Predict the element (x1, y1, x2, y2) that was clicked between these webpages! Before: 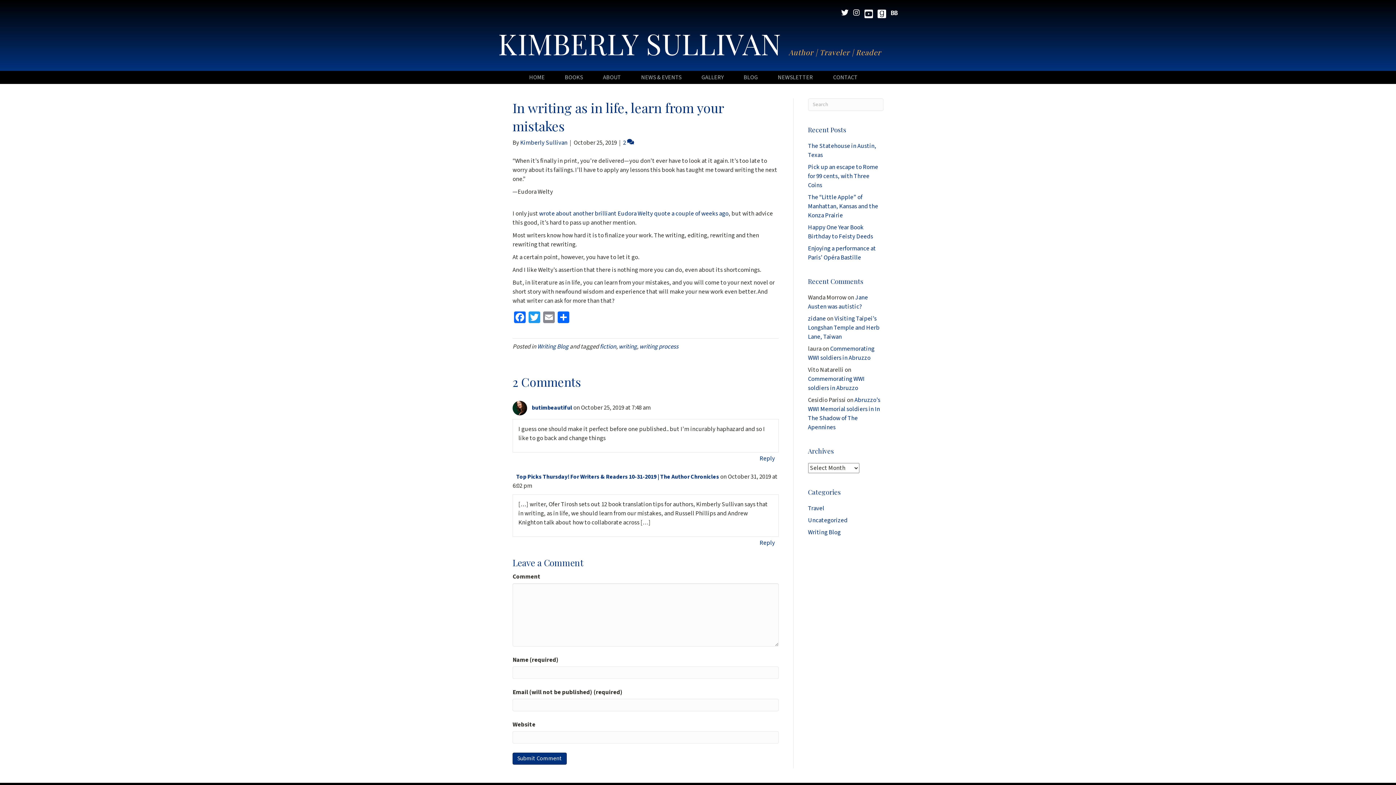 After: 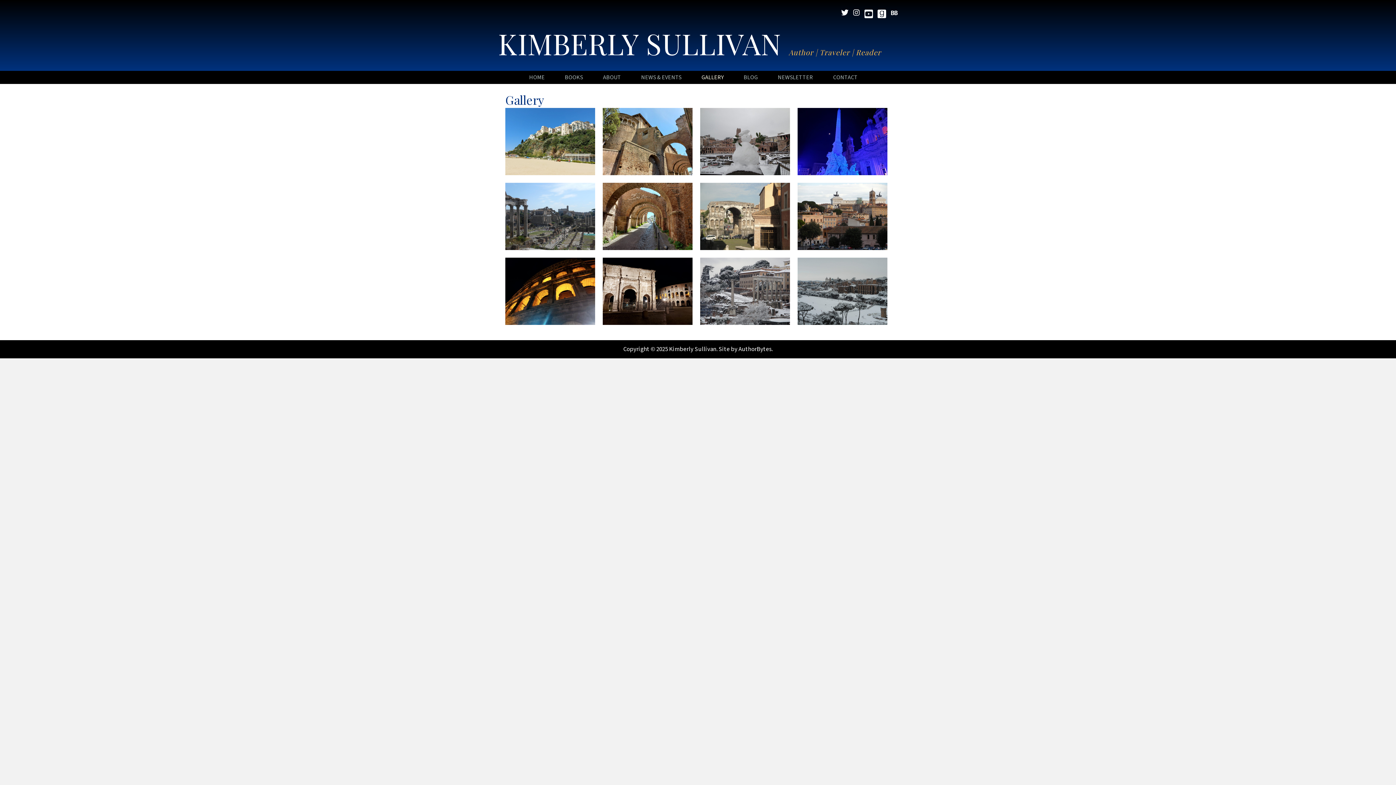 Action: bbox: (696, 70, 738, 84) label: GALLERY